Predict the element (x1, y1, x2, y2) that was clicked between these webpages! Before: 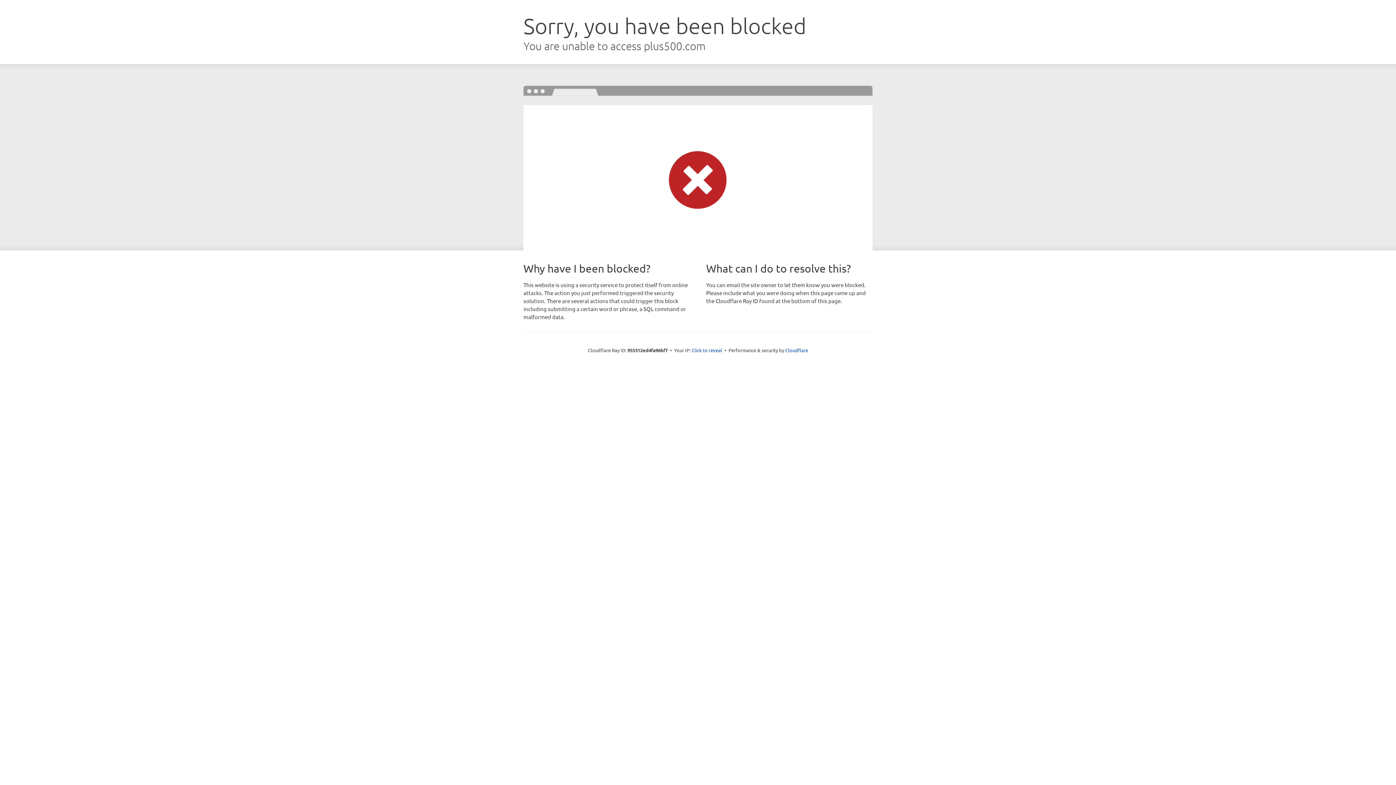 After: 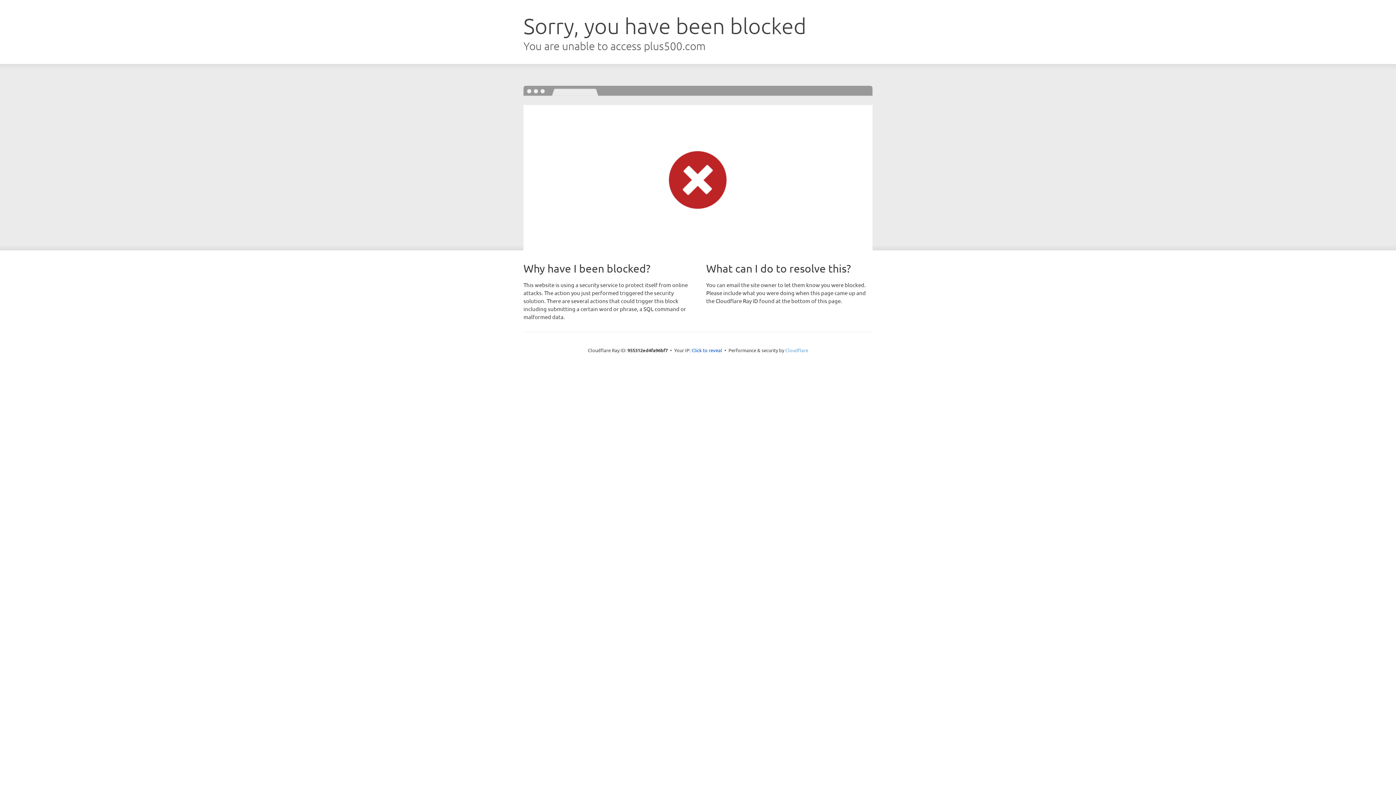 Action: bbox: (785, 347, 808, 353) label: Cloudflare